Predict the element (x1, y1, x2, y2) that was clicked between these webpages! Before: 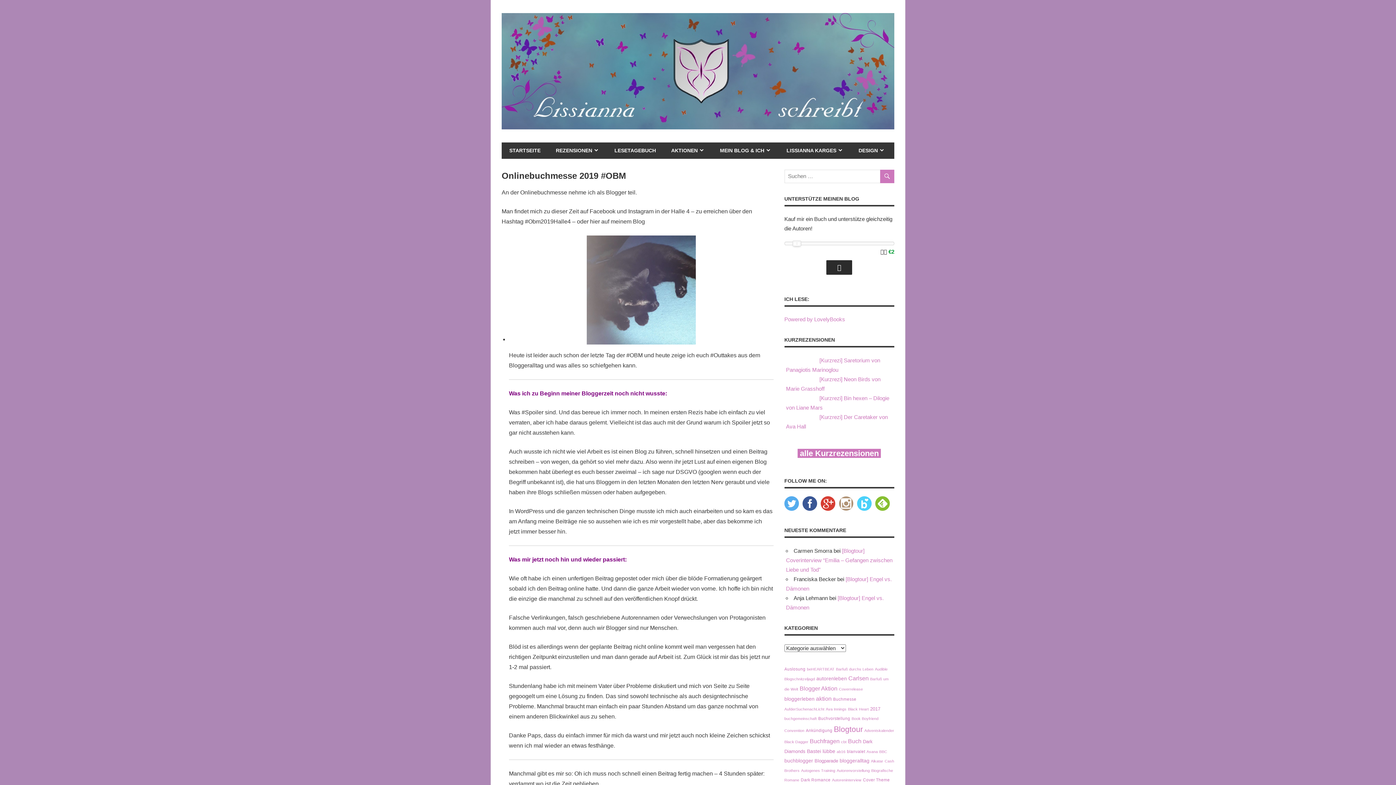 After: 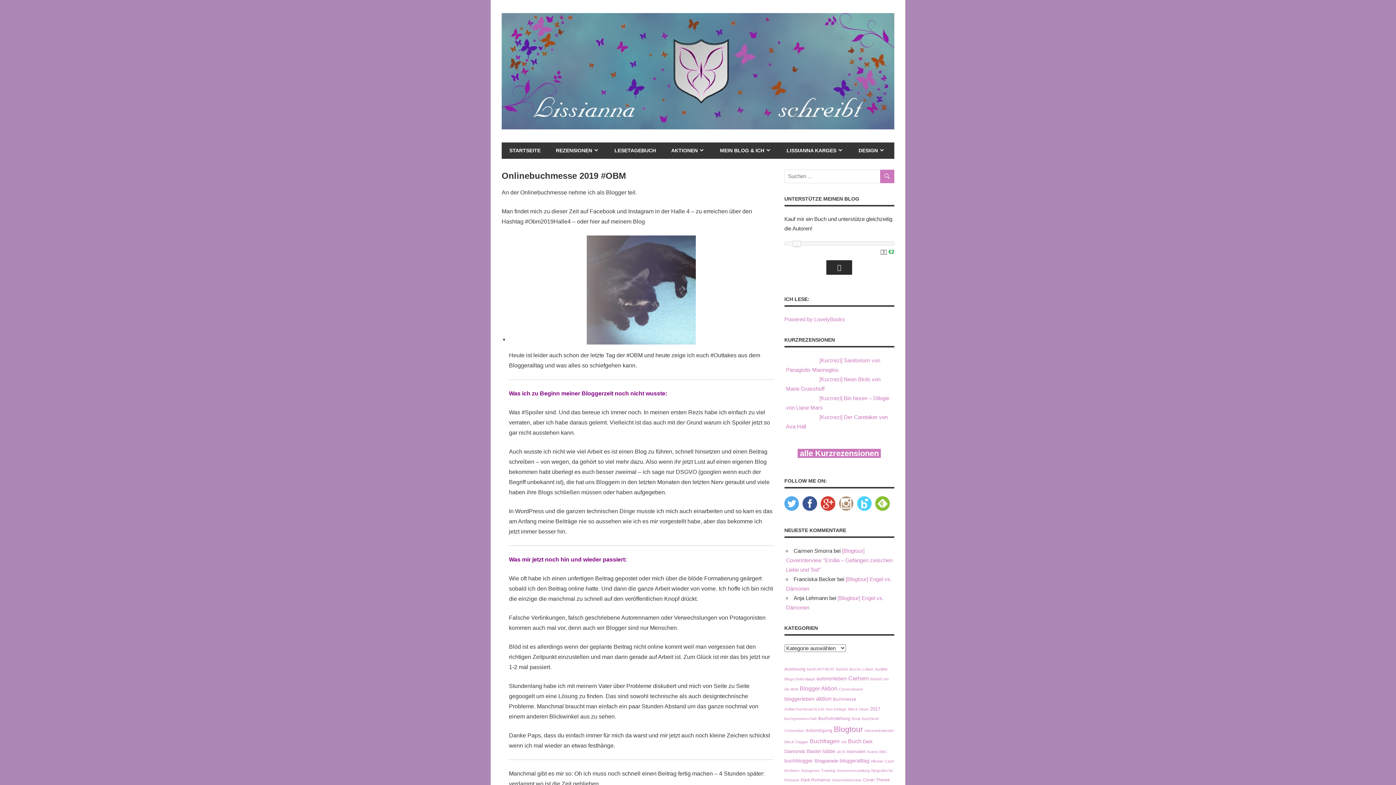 Action: bbox: (820, 496, 835, 513)